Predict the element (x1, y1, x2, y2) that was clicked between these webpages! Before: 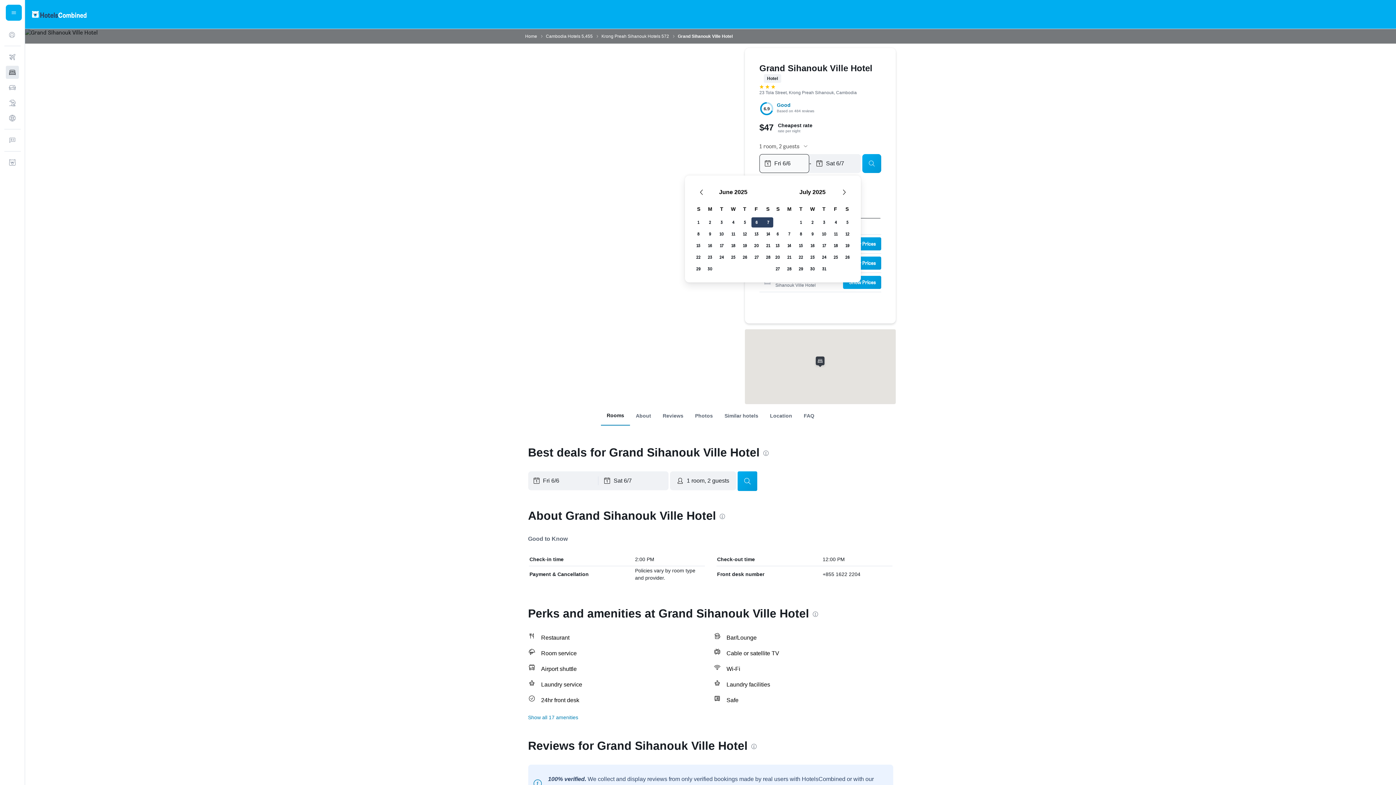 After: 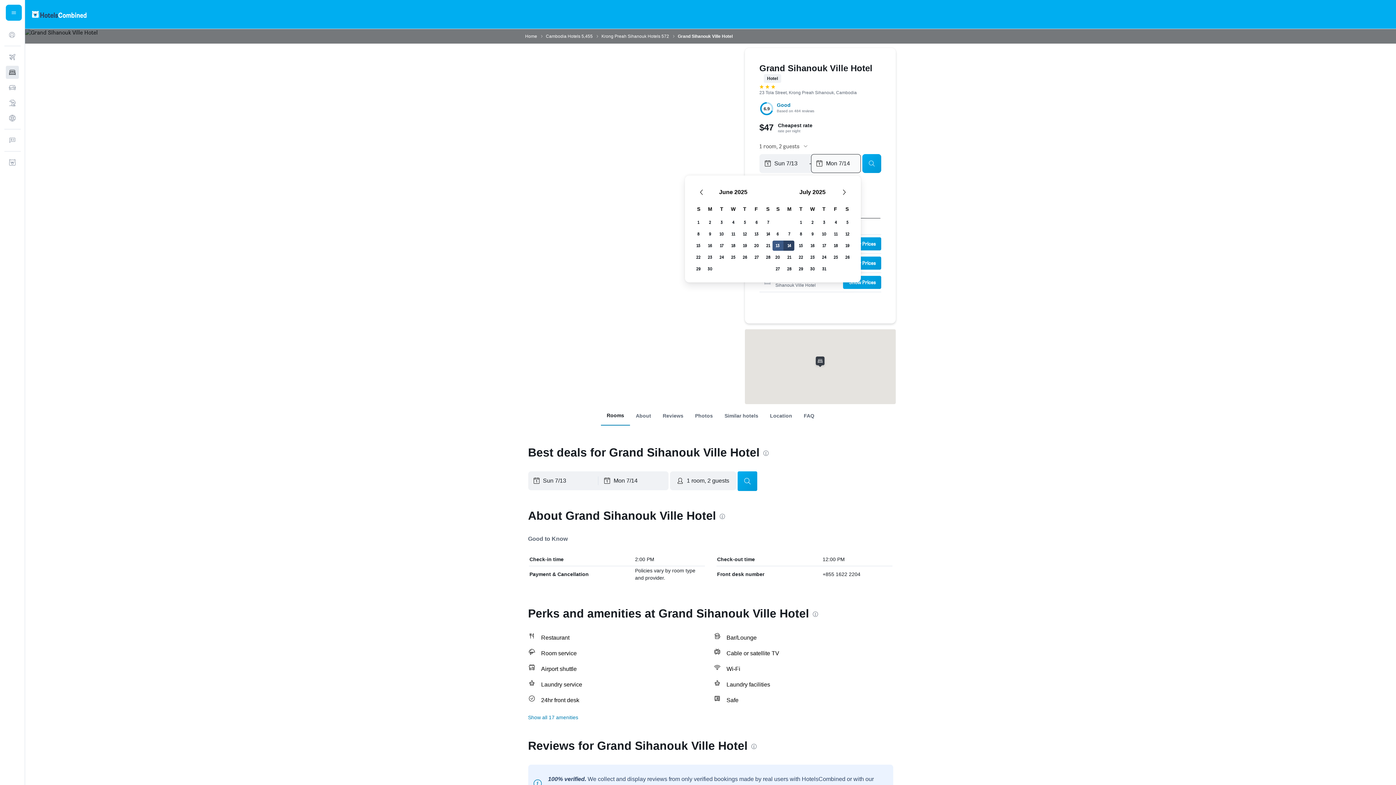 Action: label: July 13, 2025 bbox: (772, 240, 783, 251)